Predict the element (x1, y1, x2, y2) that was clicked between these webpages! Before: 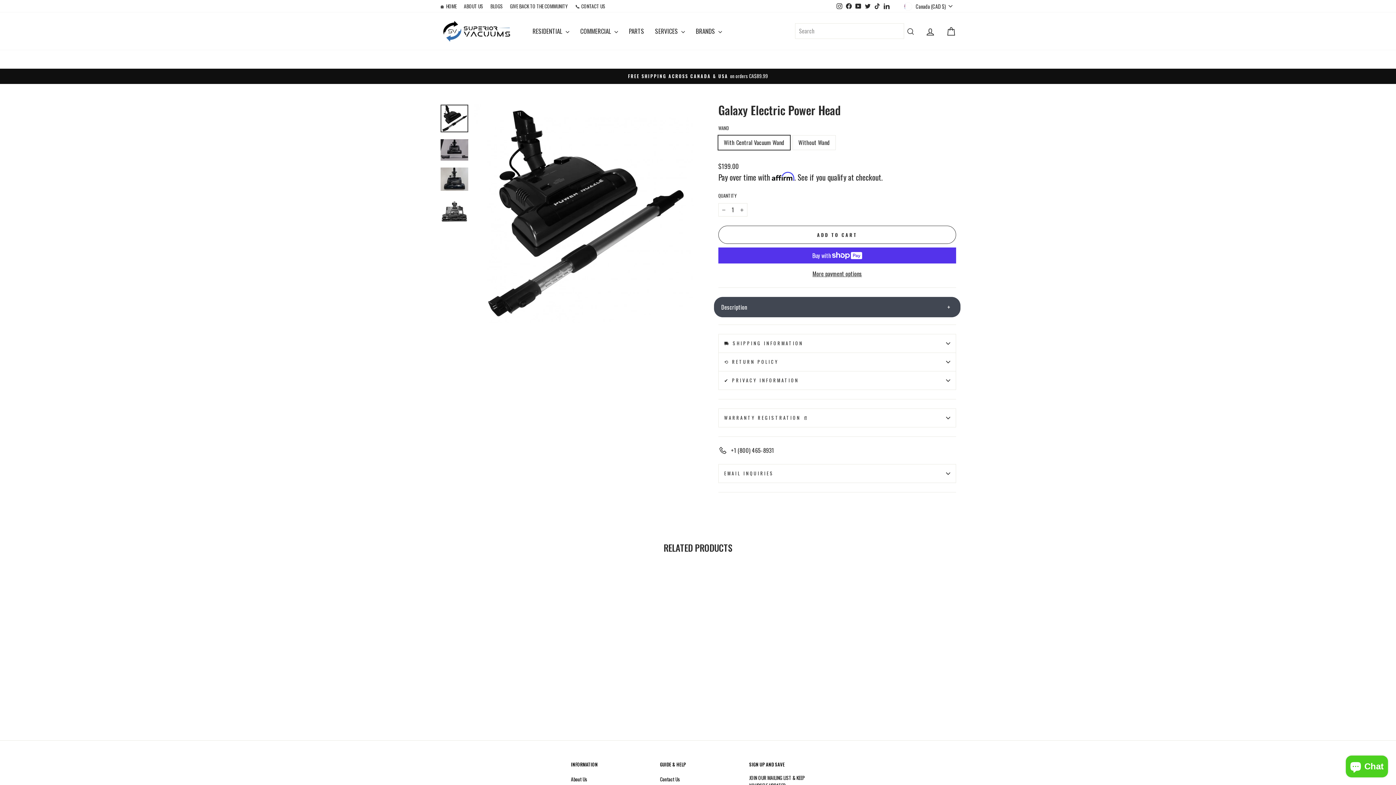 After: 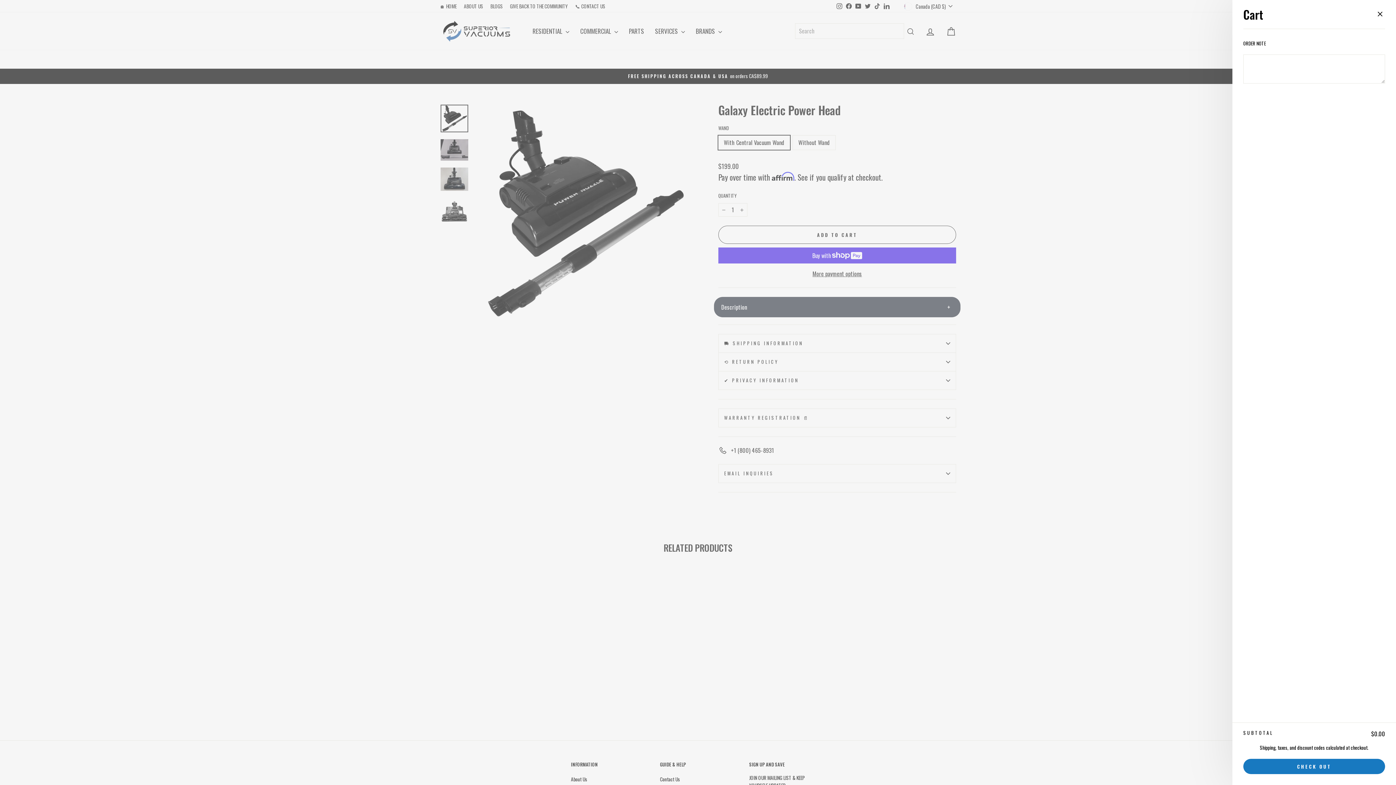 Action: bbox: (941, 22, 960, 39) label: Cart